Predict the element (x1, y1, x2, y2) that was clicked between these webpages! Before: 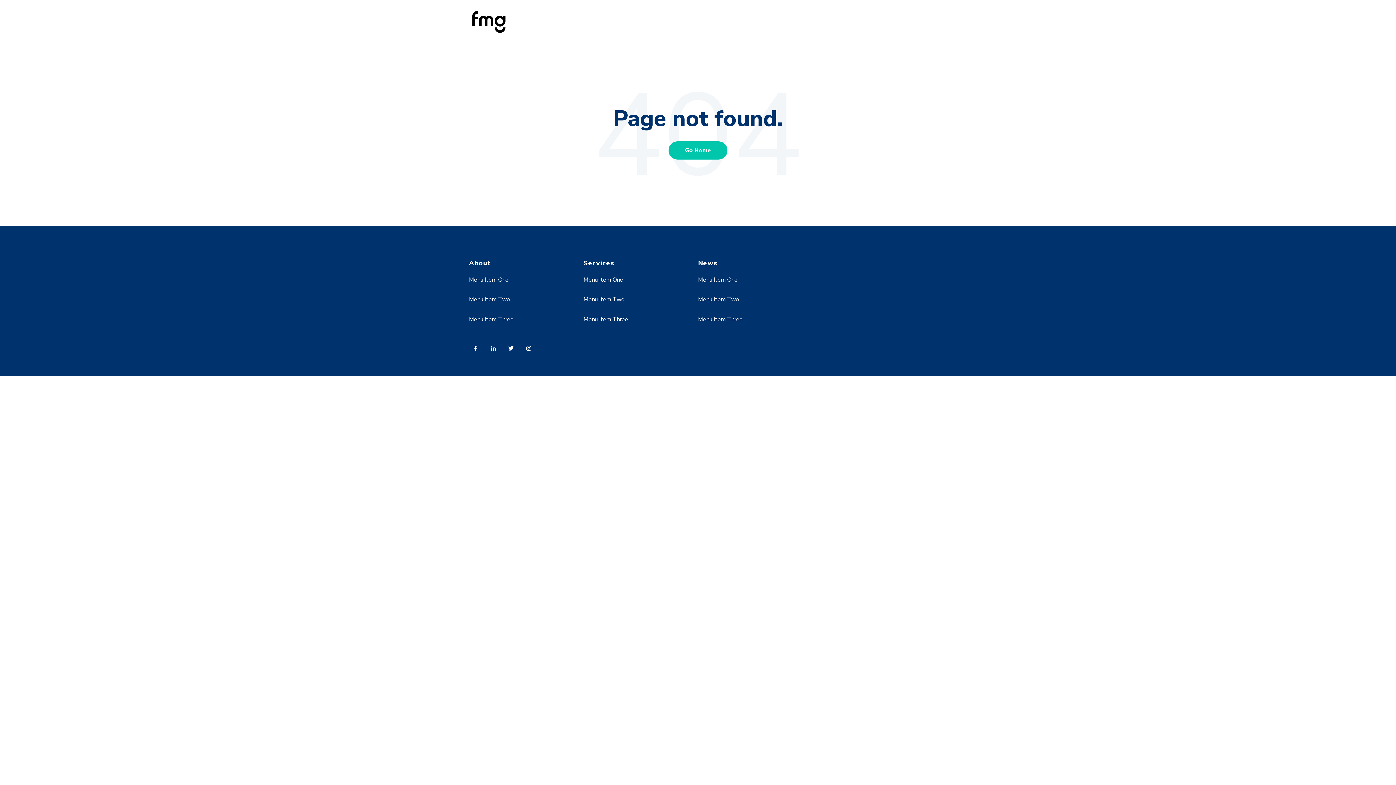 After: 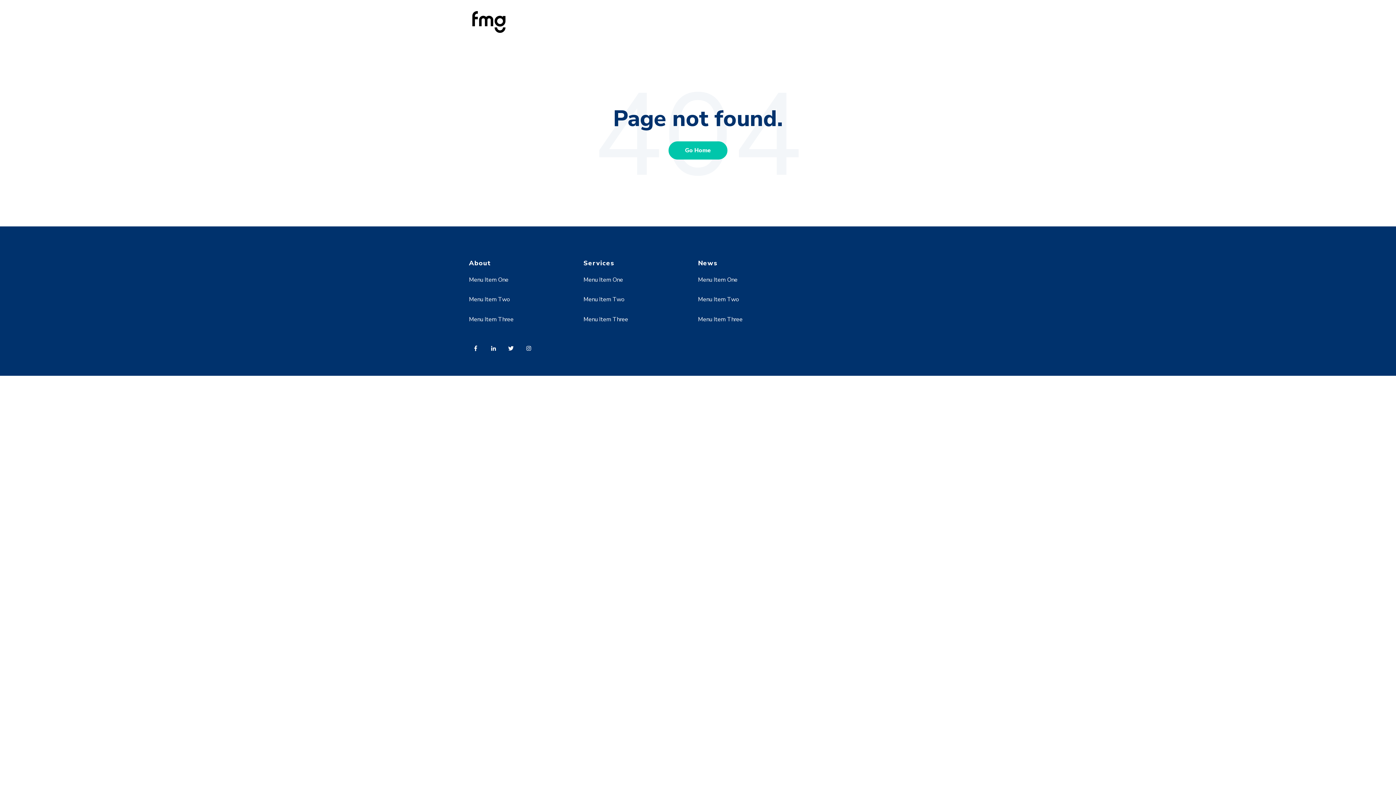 Action: bbox: (698, 275, 737, 283) label: Menu Item One